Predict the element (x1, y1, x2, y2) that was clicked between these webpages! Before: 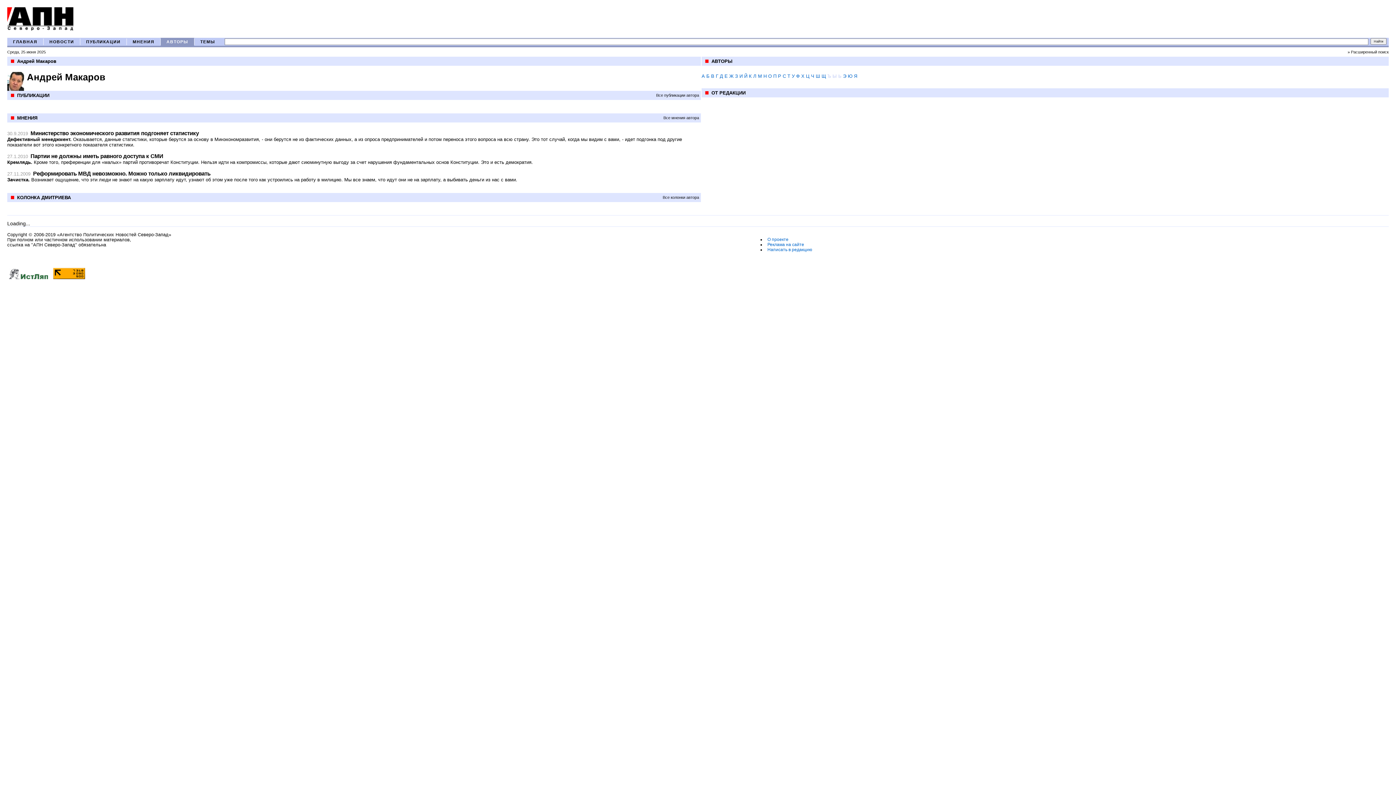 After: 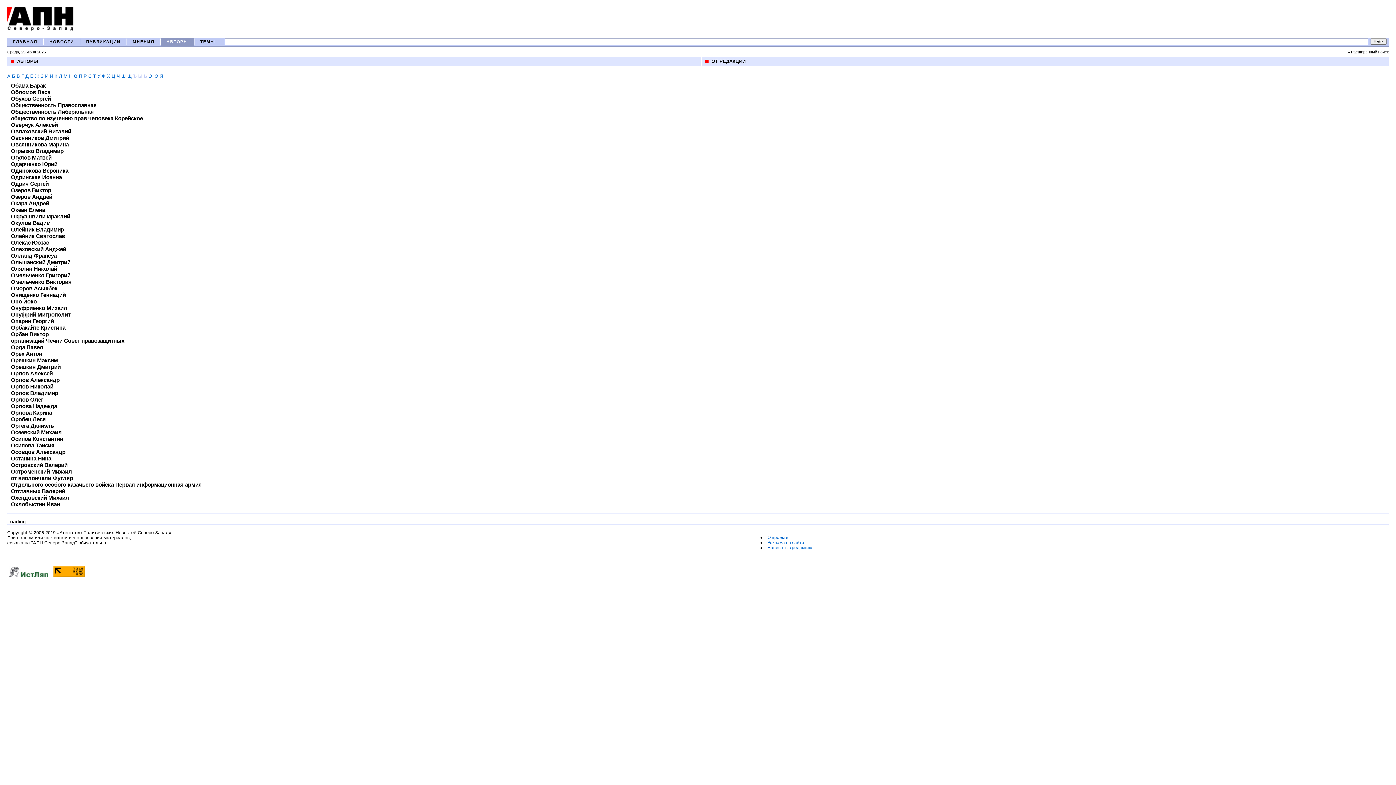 Action: label: О bbox: (768, 73, 772, 78)